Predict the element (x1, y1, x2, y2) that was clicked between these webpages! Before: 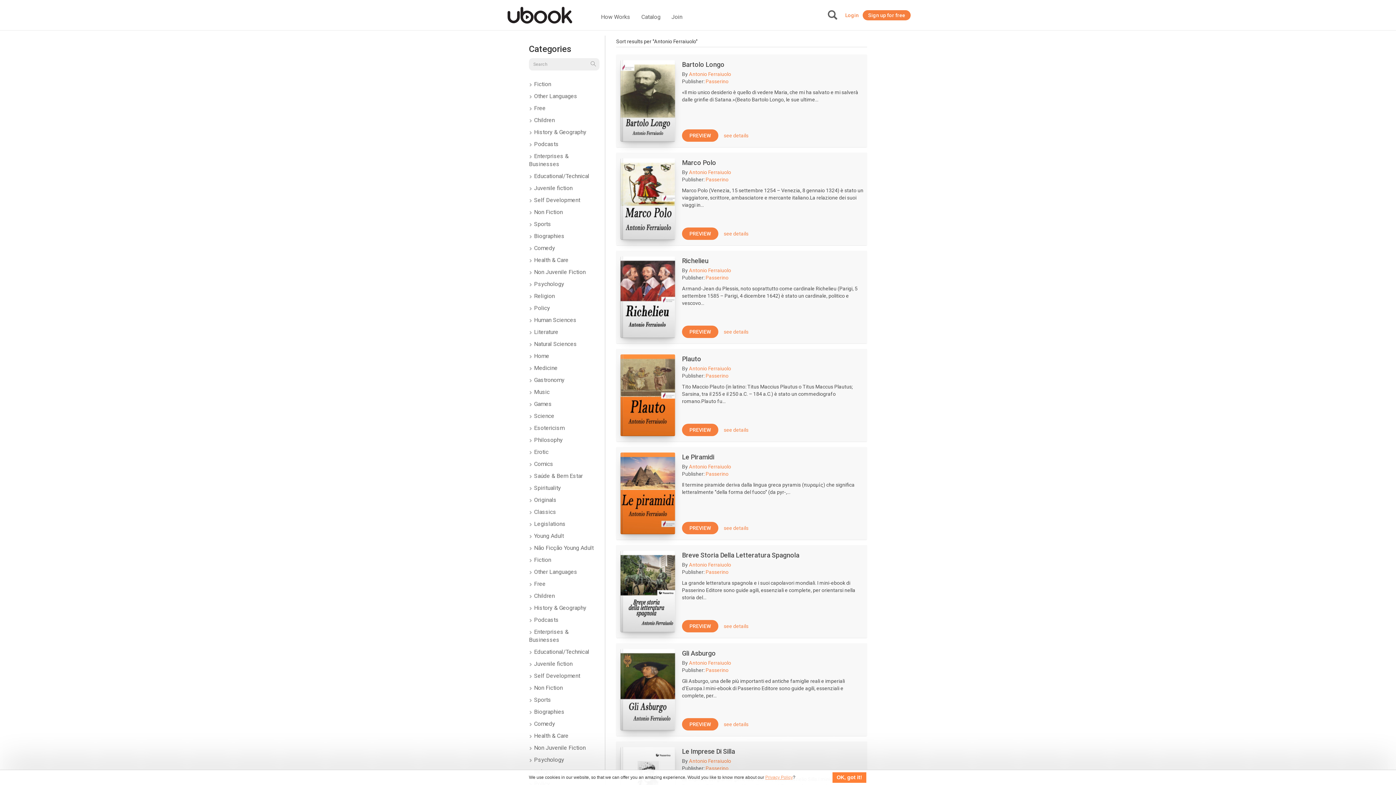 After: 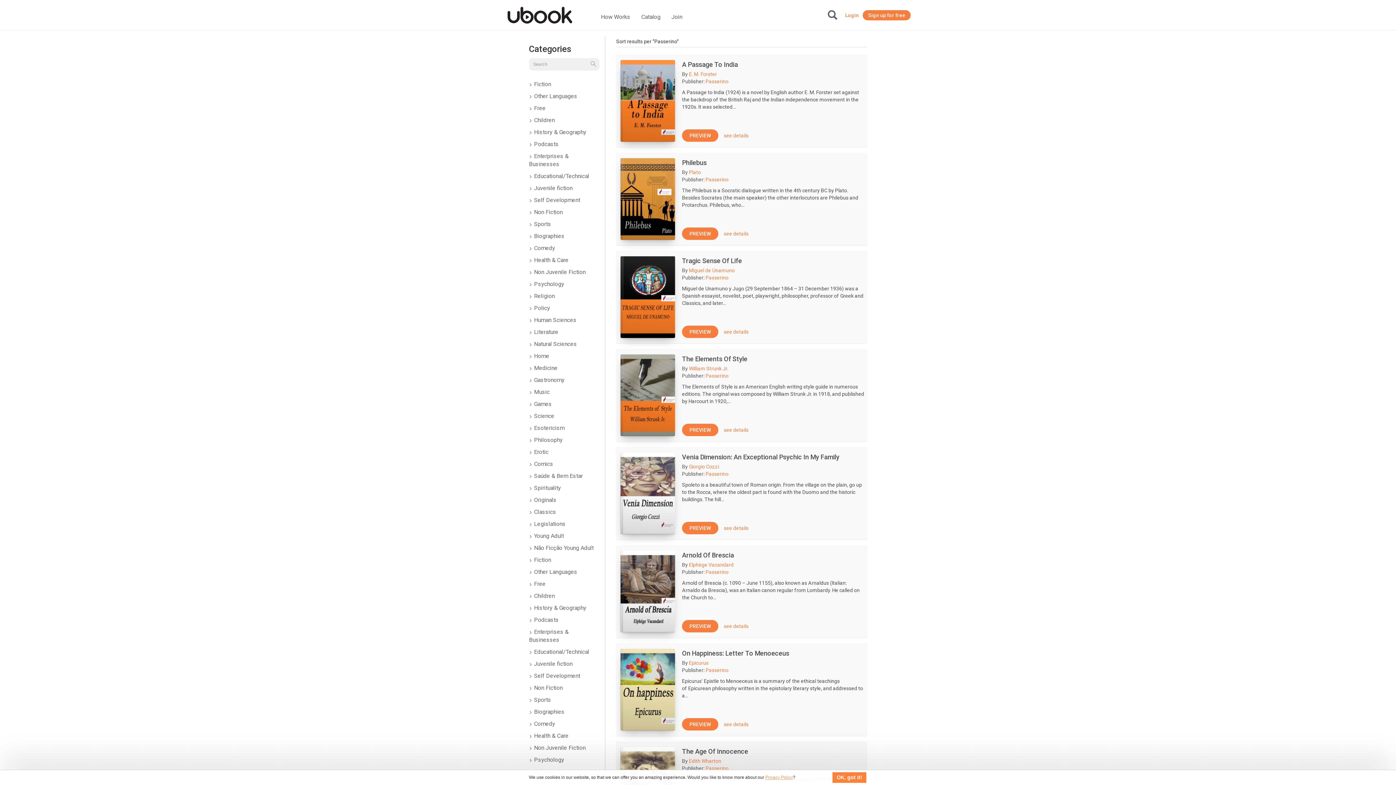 Action: bbox: (705, 471, 728, 477) label: Passerino